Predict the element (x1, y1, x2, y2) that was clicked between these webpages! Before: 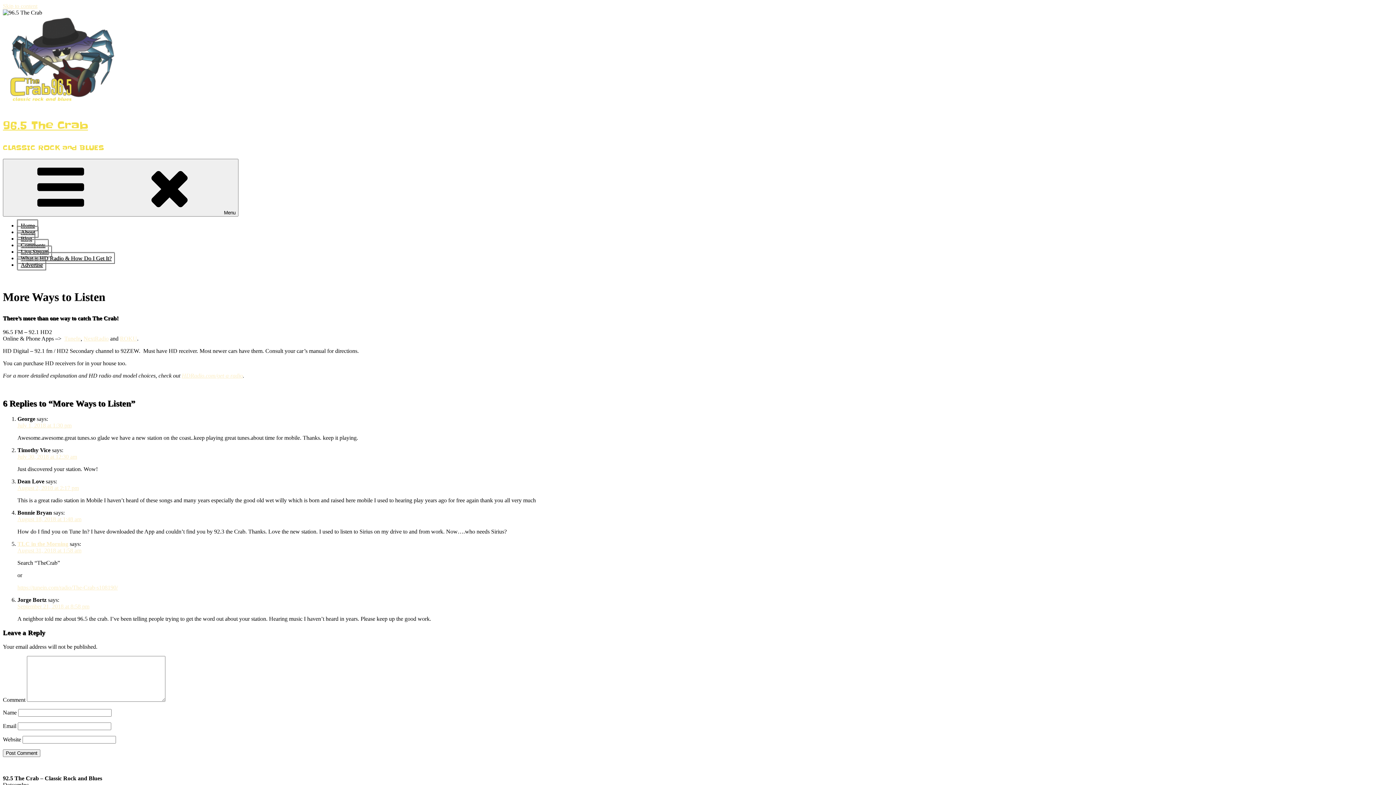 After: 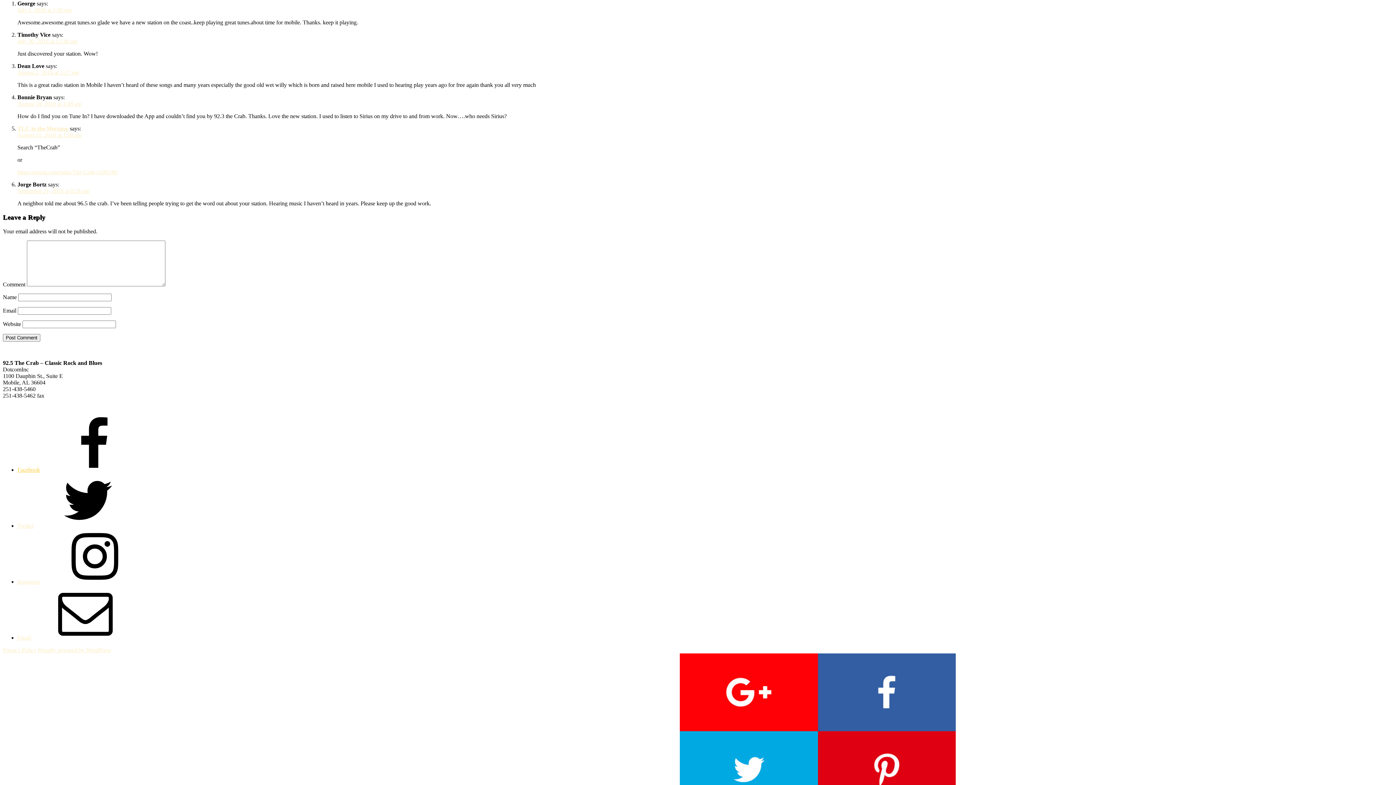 Action: label: July 1, 2018 at 1:30 pm bbox: (17, 422, 71, 428)